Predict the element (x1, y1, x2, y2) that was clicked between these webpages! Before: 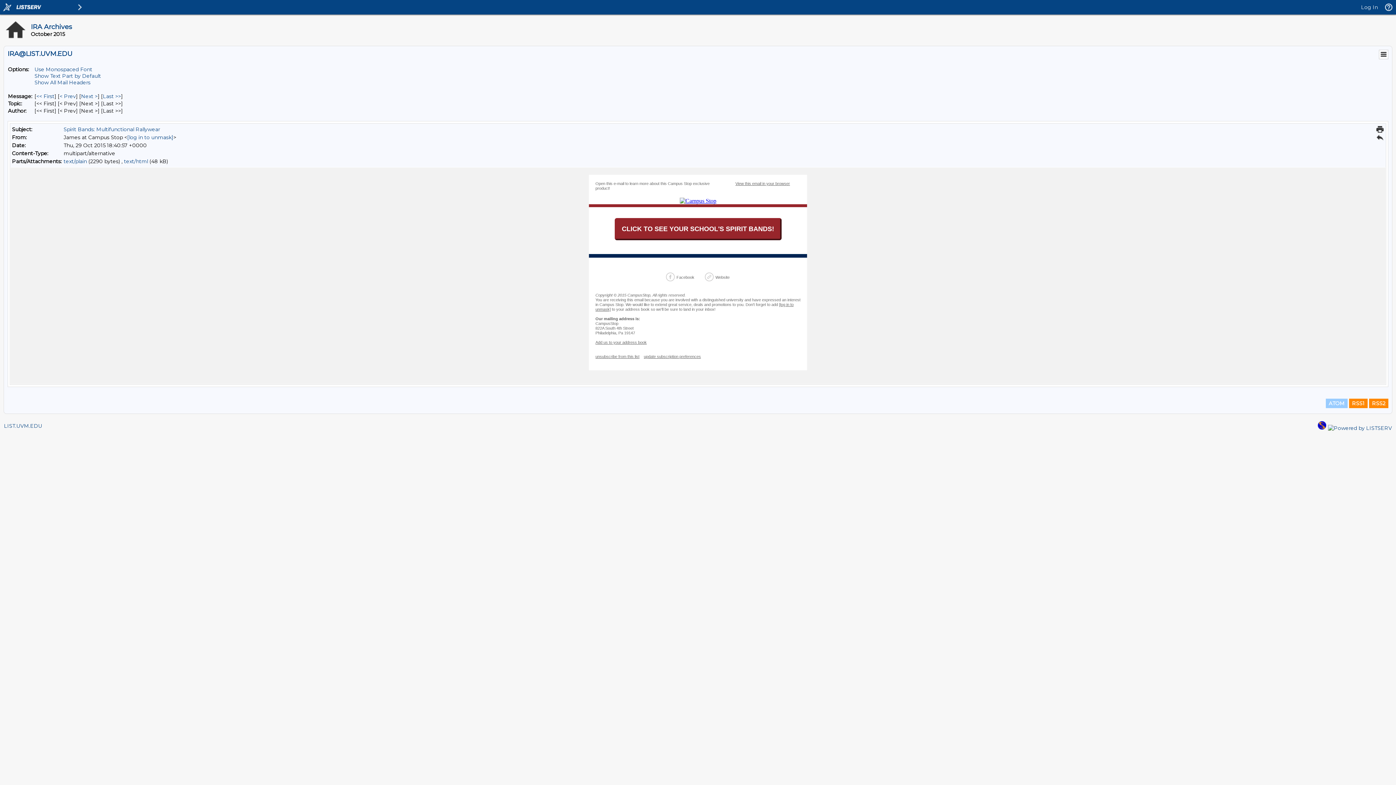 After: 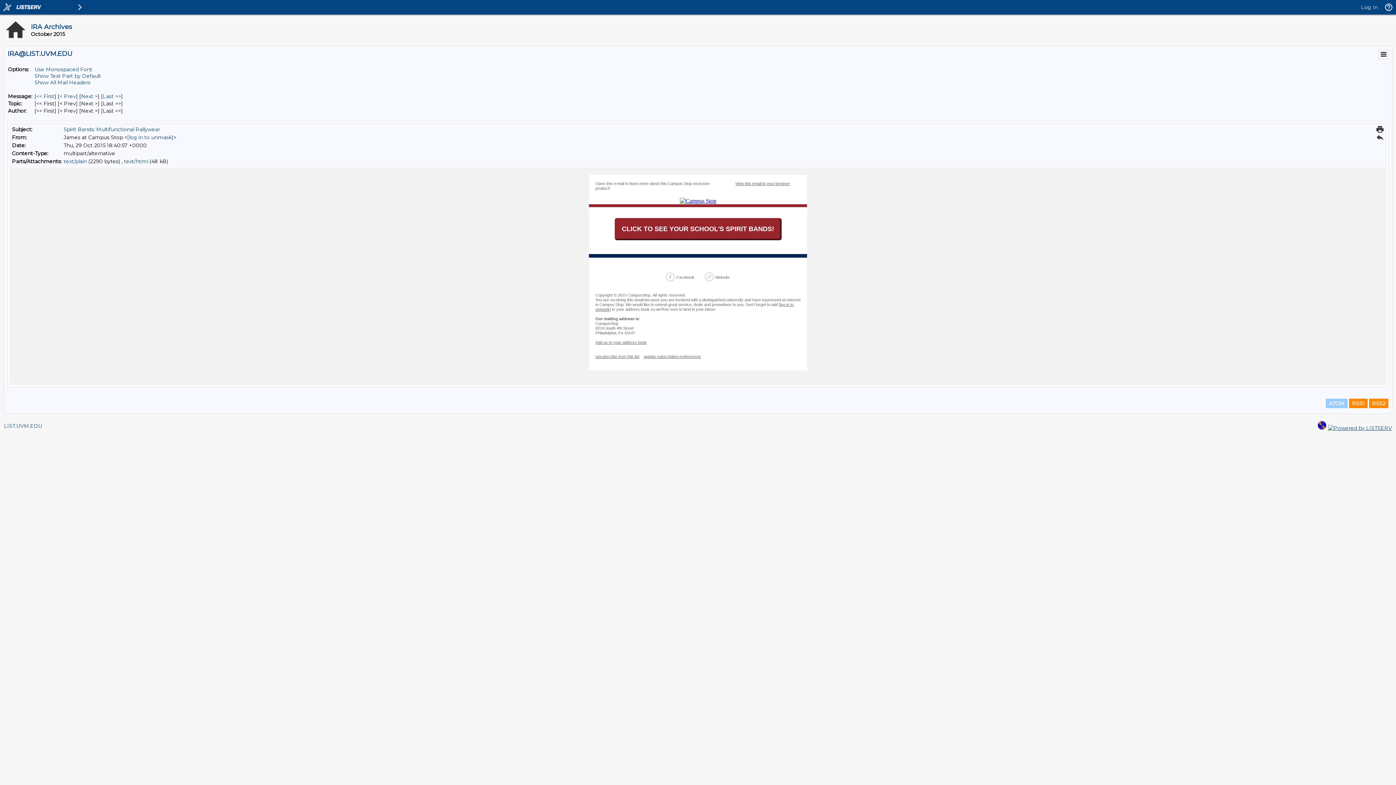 Action: bbox: (1328, 425, 1392, 431)